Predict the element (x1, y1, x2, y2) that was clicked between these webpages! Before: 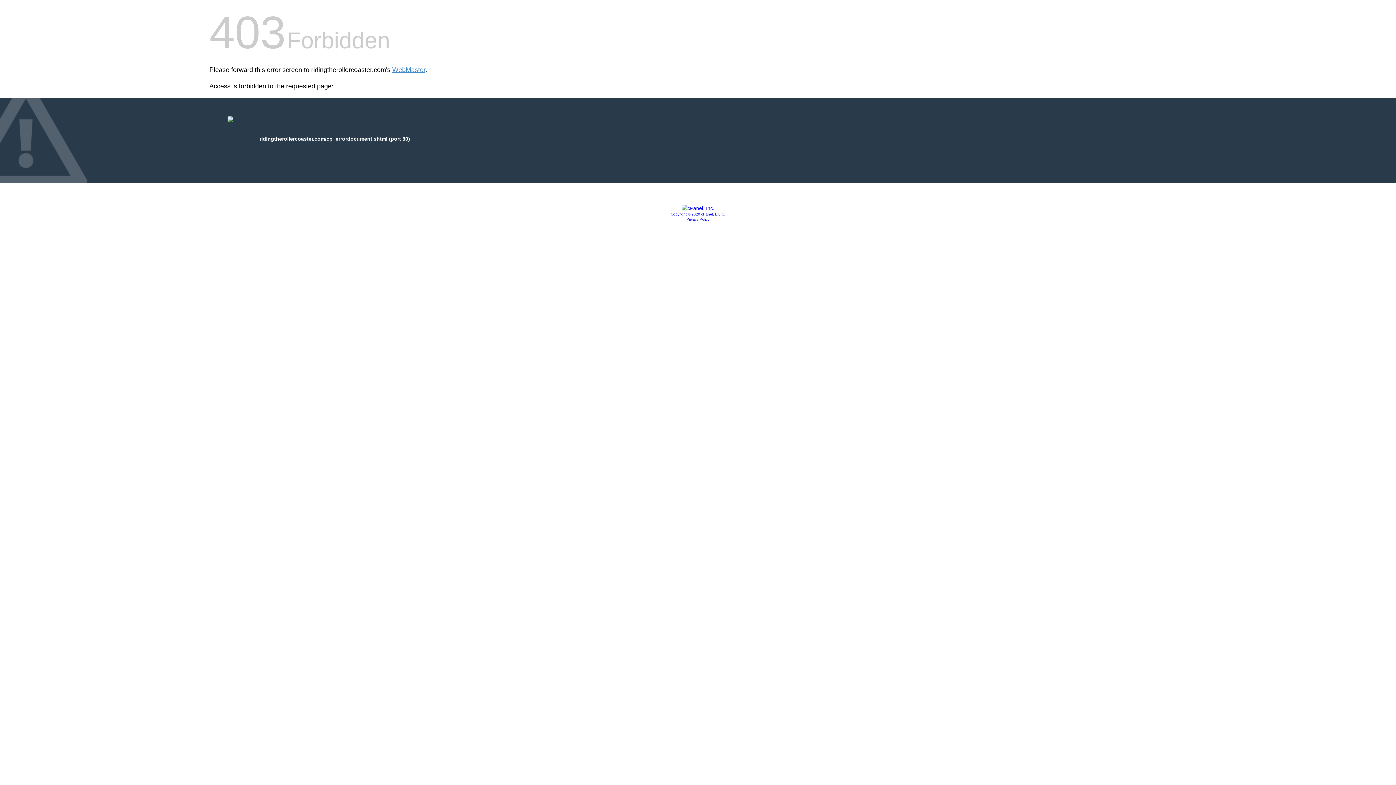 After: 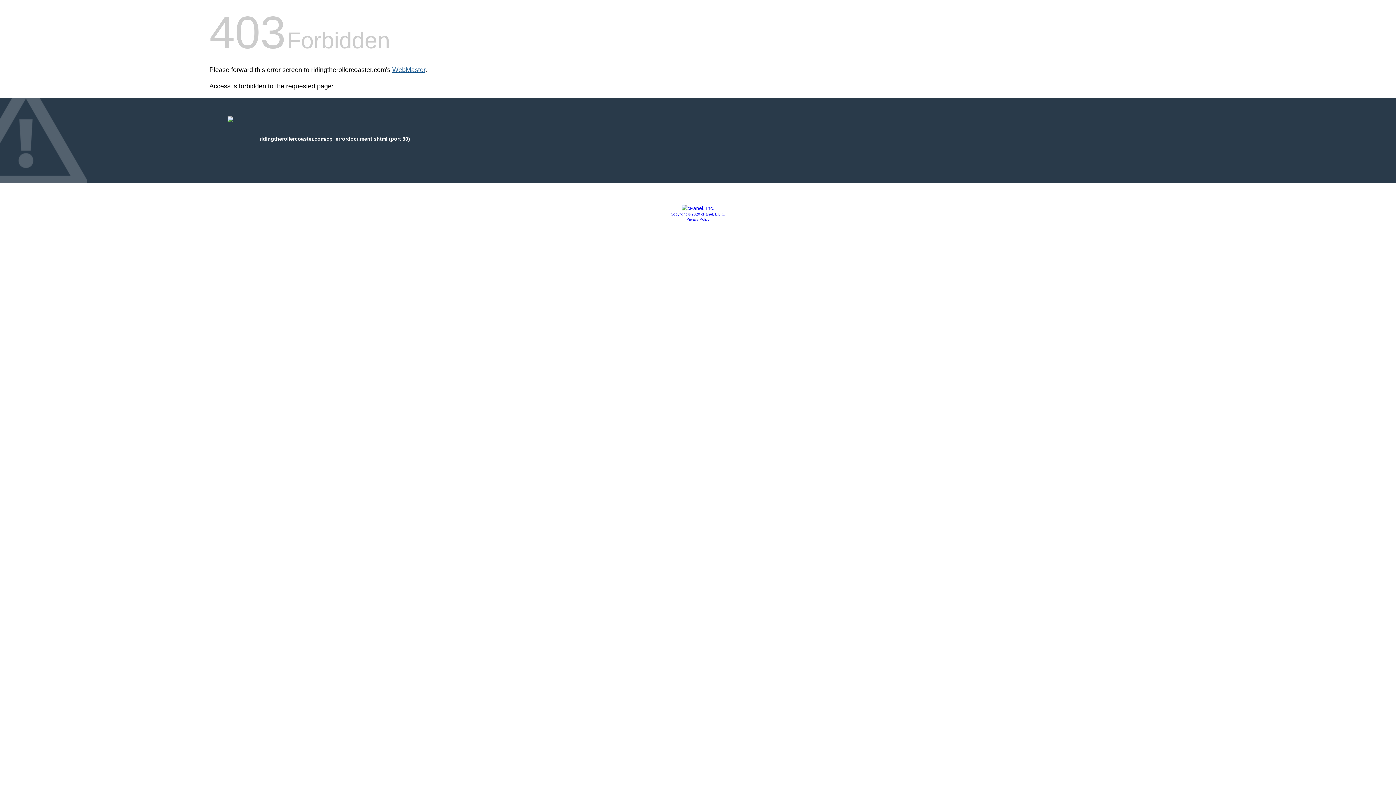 Action: bbox: (392, 66, 425, 73) label: WebMaster